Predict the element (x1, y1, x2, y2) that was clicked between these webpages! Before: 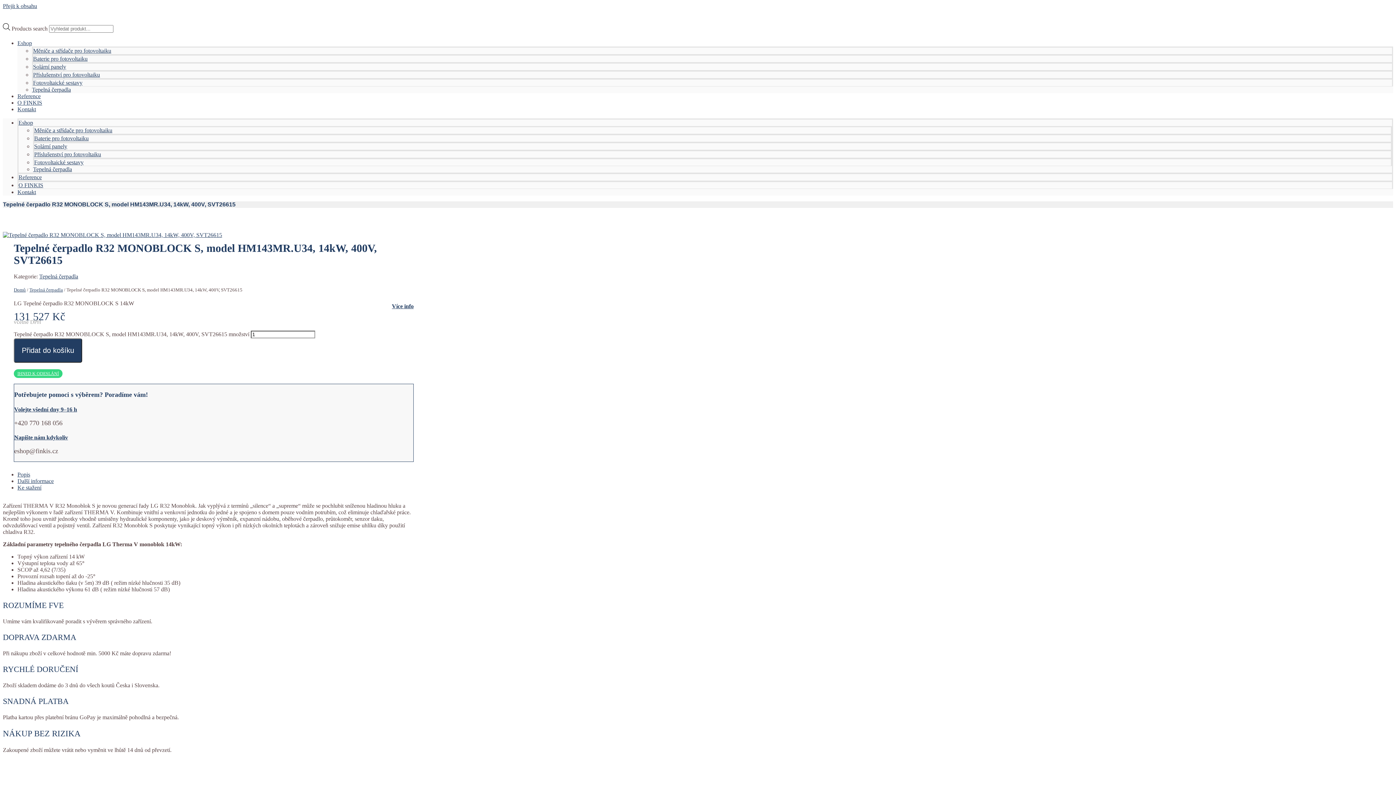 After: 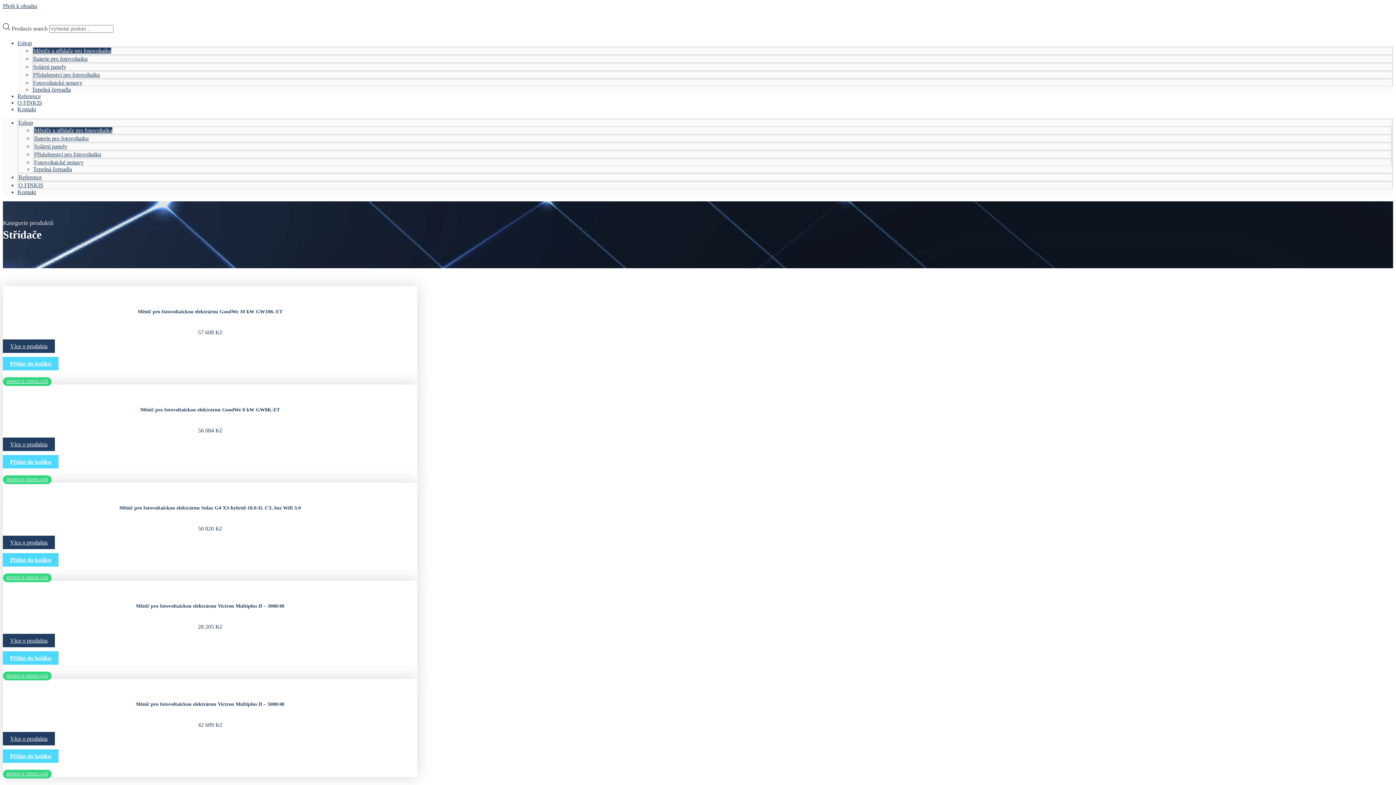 Action: label: Měniče a střídače pro fotovoltaiku bbox: (34, 127, 112, 133)